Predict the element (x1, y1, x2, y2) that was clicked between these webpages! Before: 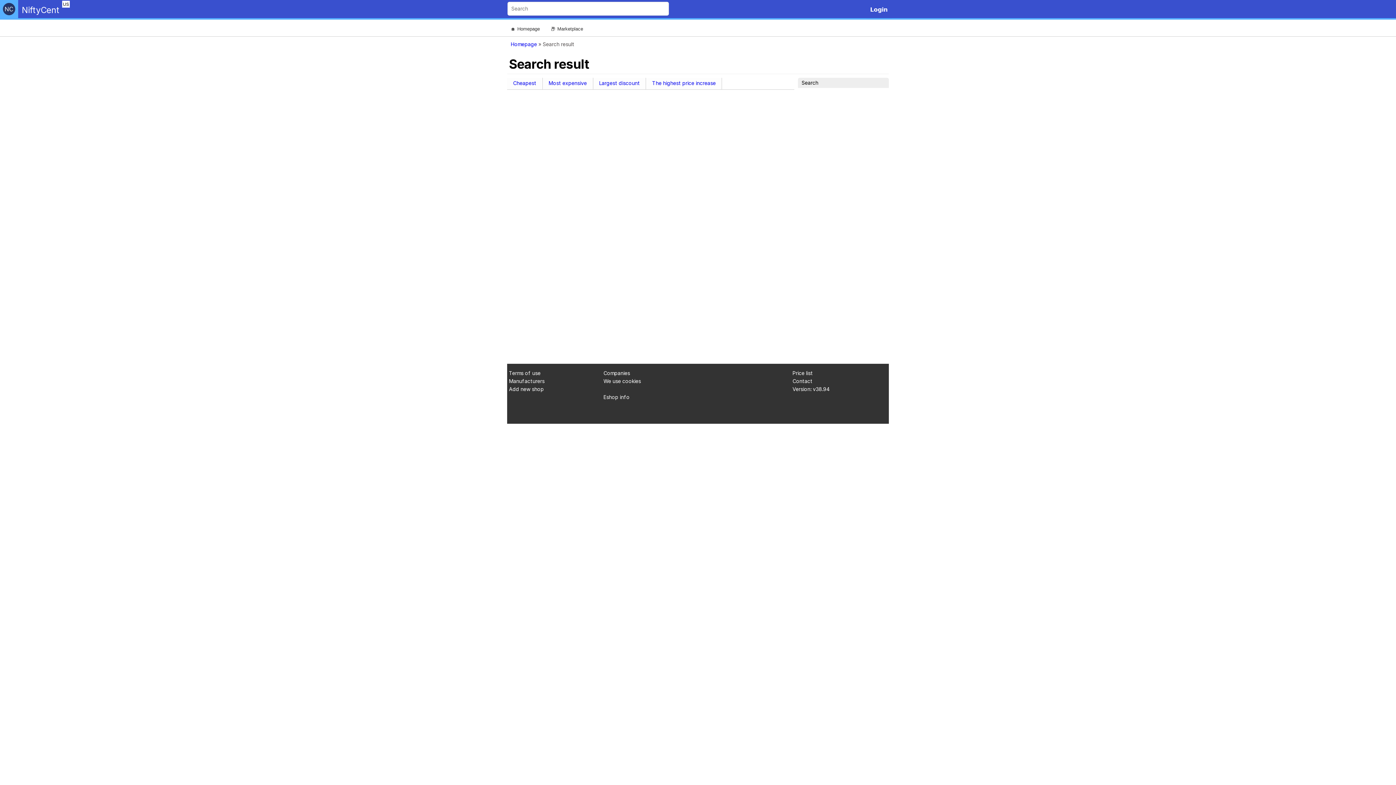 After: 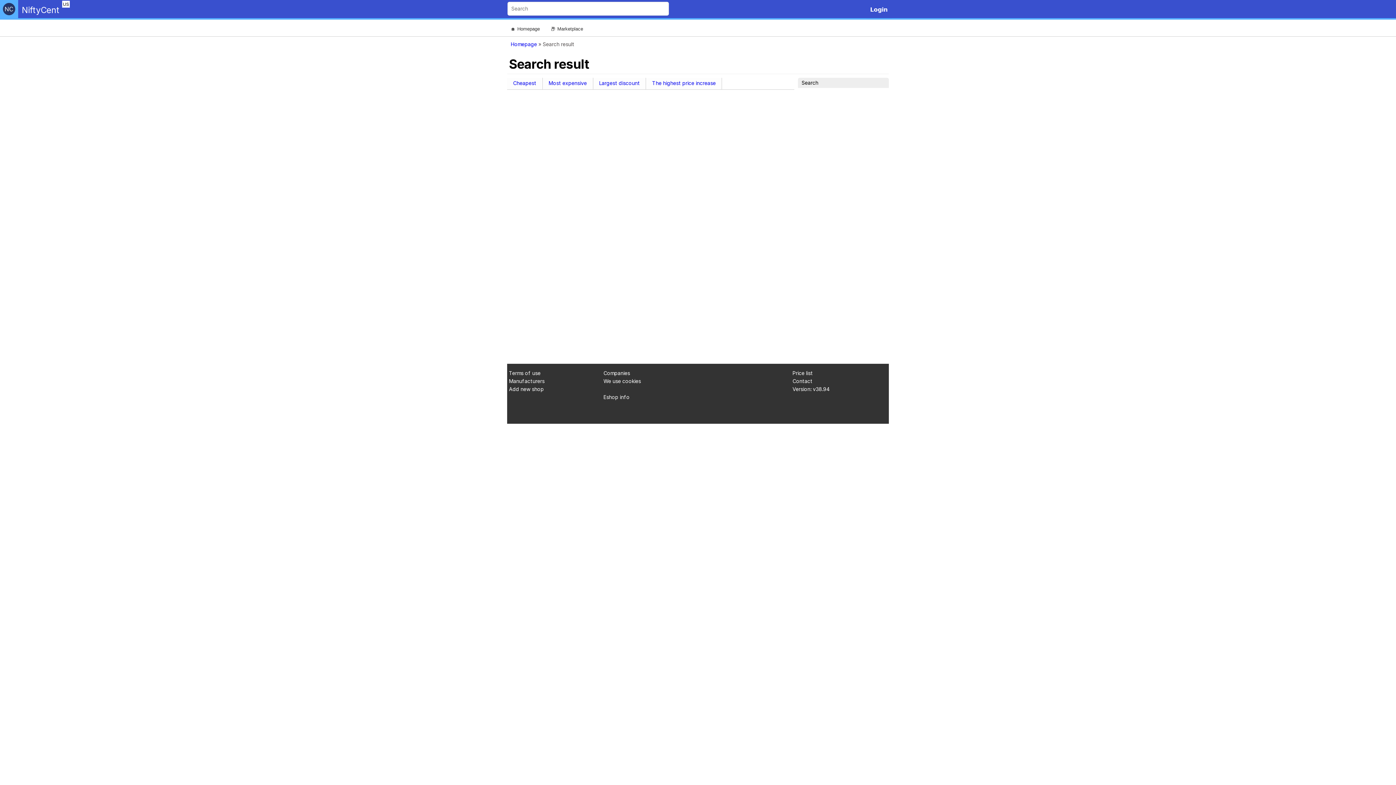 Action: bbox: (542, 77, 593, 89) label: Most expensive